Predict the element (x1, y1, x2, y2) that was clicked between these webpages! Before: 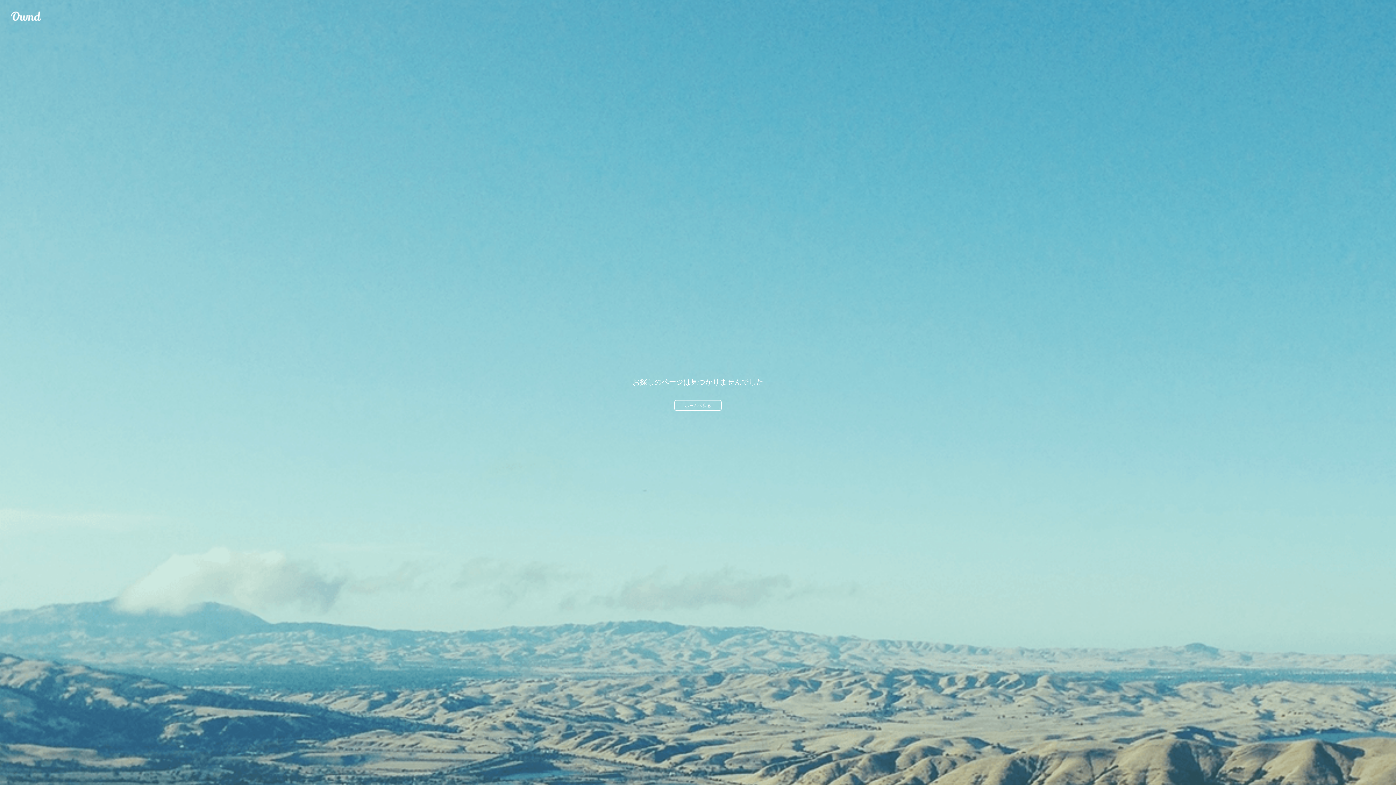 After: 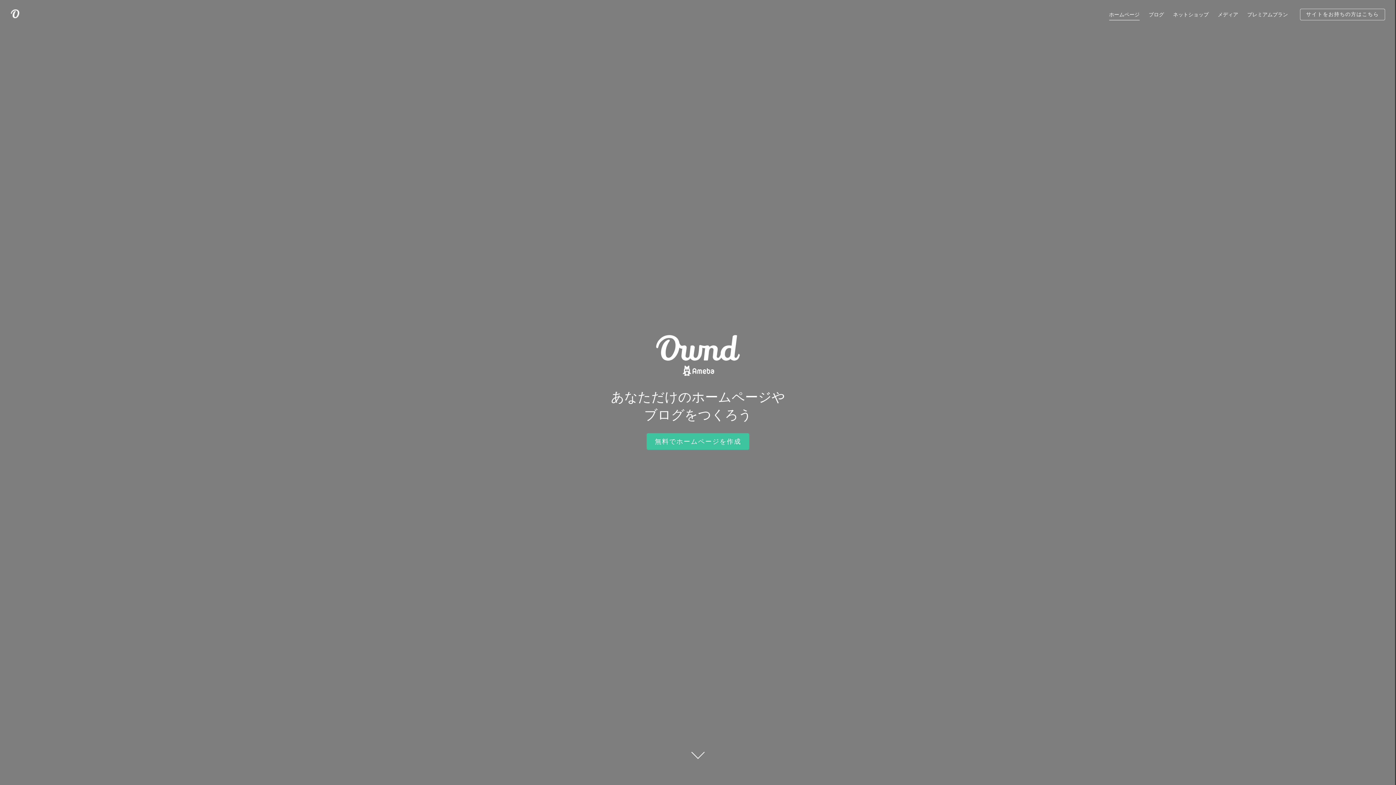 Action: bbox: (674, 400, 721, 410) label: ホームへ戻る